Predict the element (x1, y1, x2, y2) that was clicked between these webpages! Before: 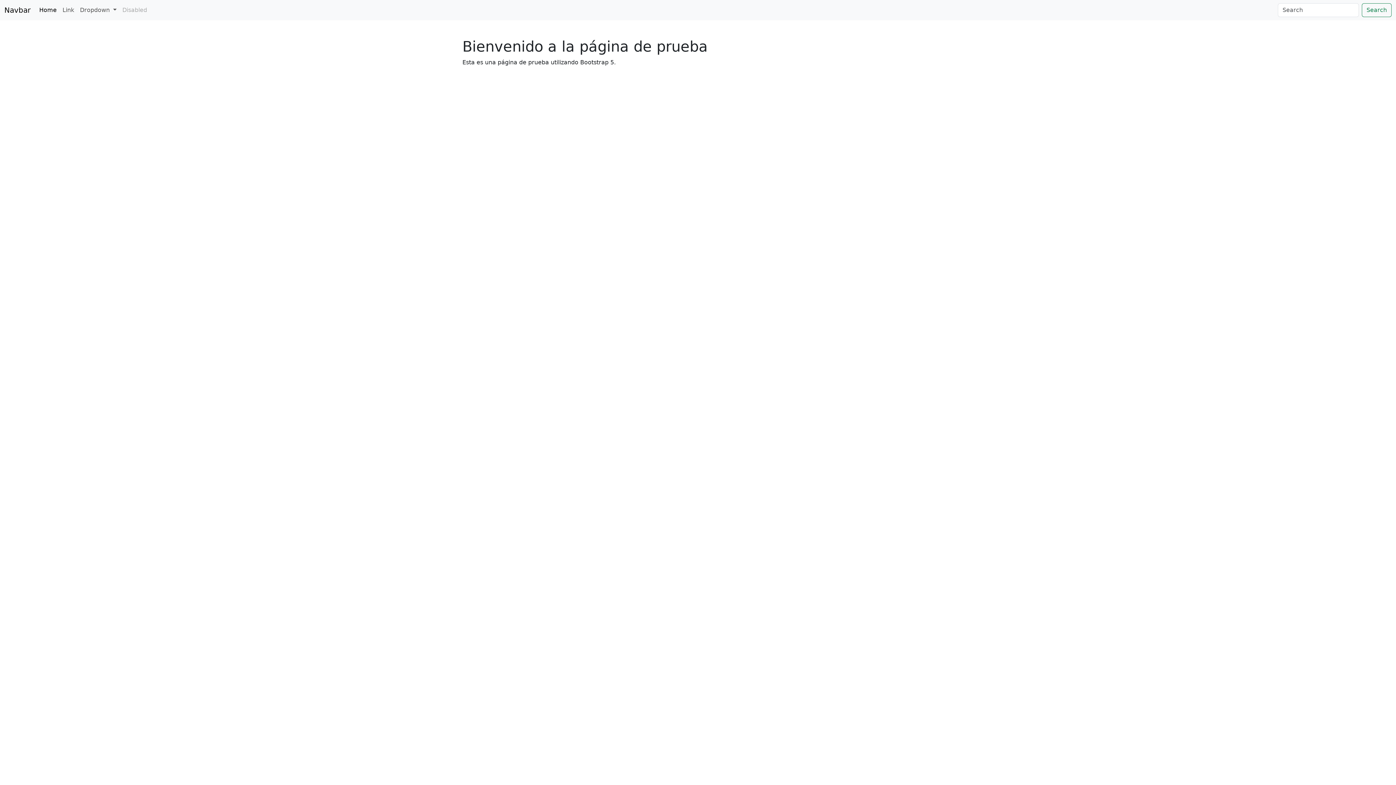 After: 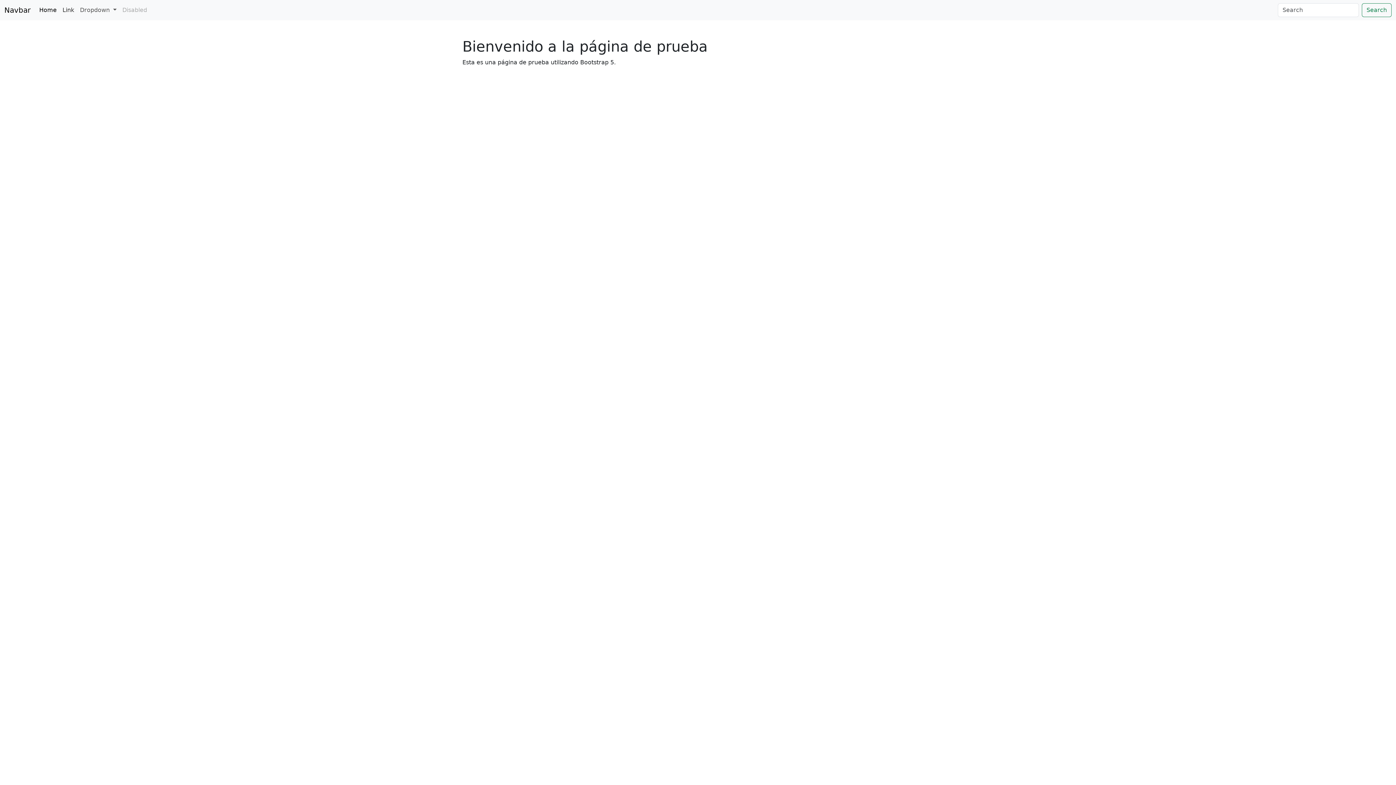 Action: bbox: (59, 2, 77, 17) label: Link